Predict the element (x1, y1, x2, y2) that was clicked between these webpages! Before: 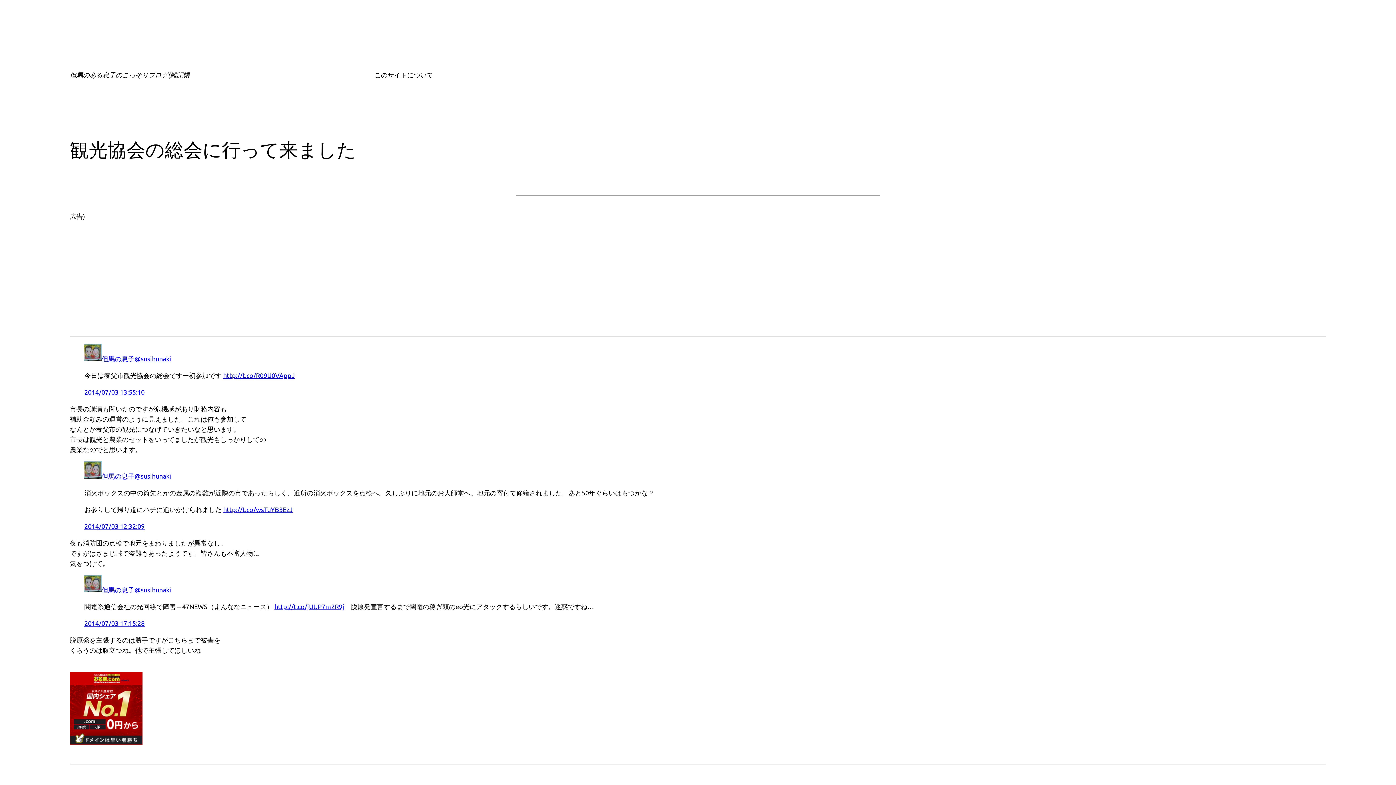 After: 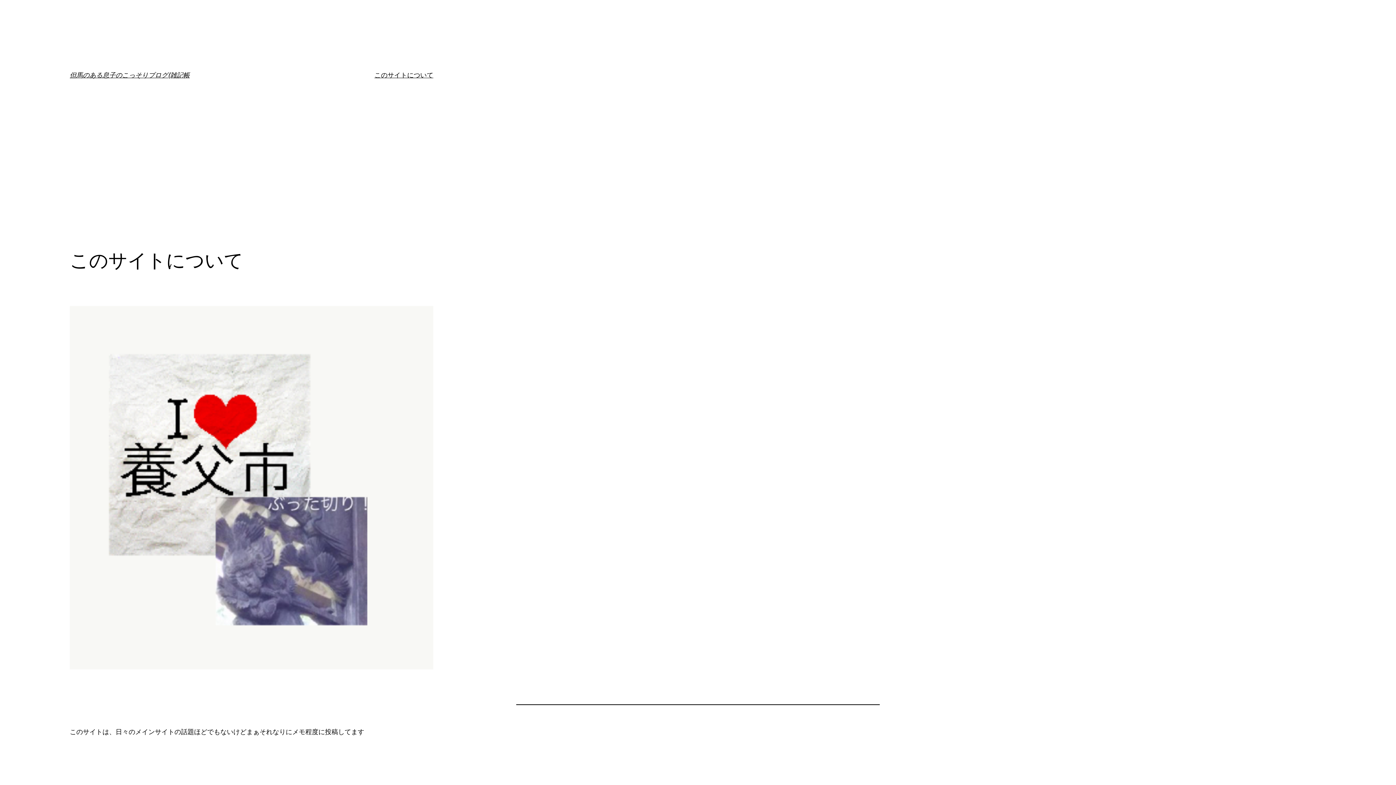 Action: bbox: (374, 69, 433, 80) label: このサイトについて